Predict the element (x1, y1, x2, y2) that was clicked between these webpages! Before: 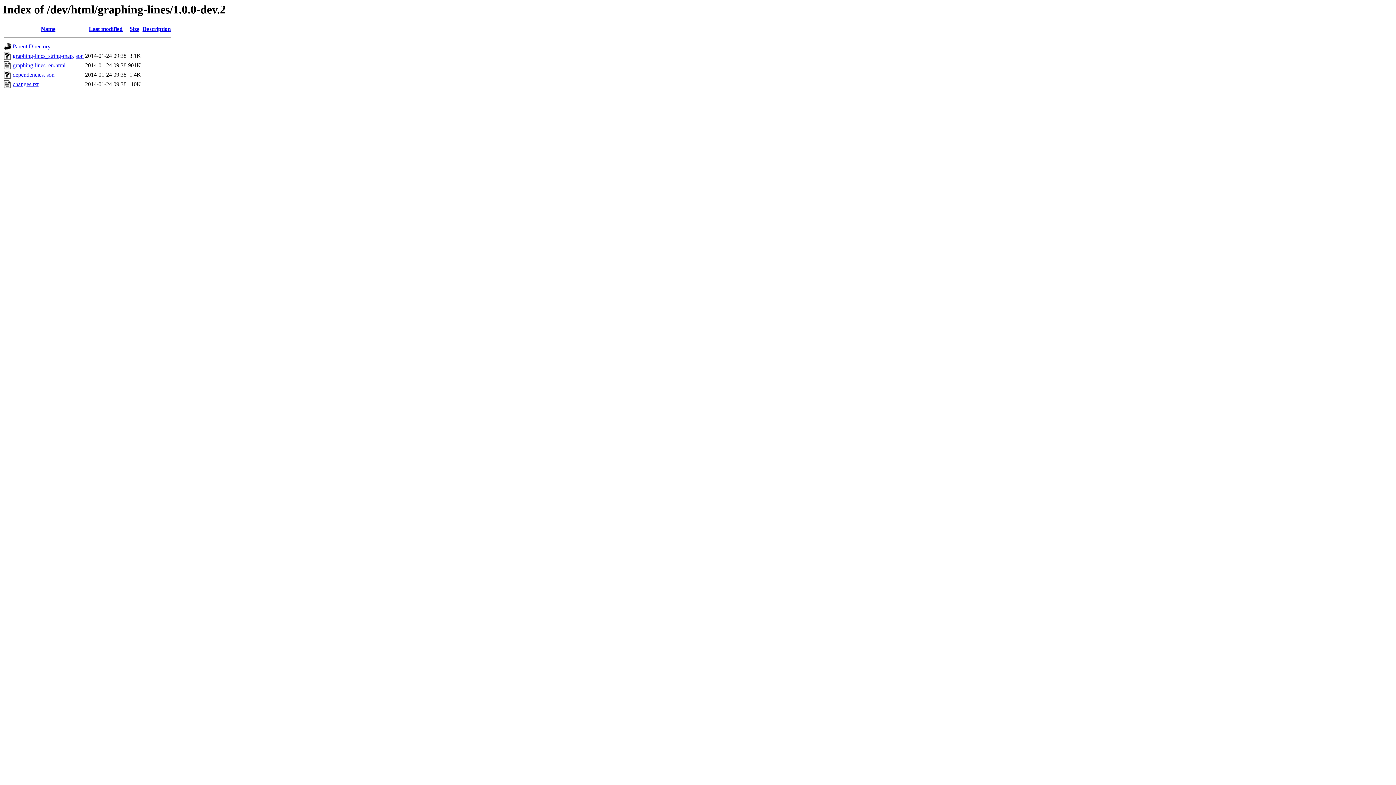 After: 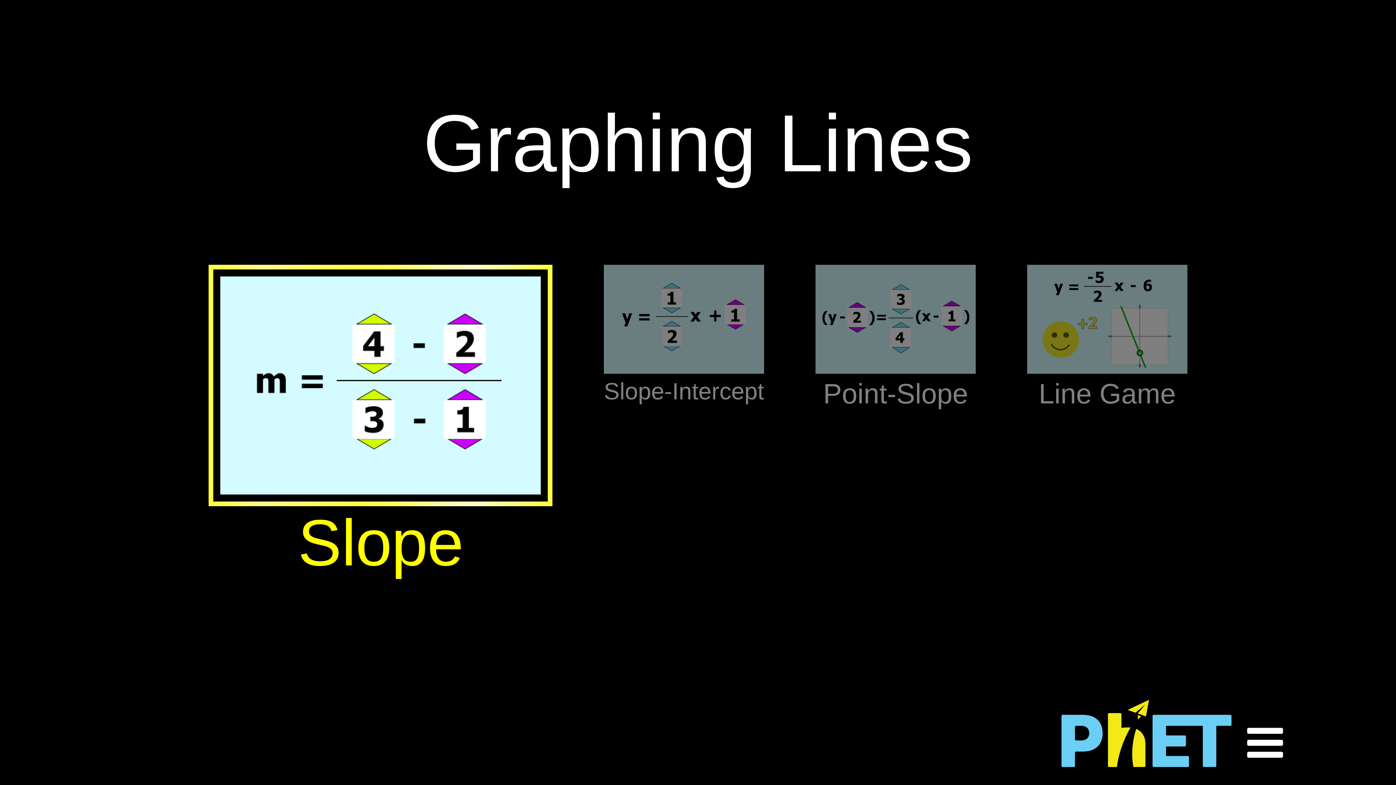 Action: bbox: (12, 62, 65, 68) label: graphing-lines_en.html